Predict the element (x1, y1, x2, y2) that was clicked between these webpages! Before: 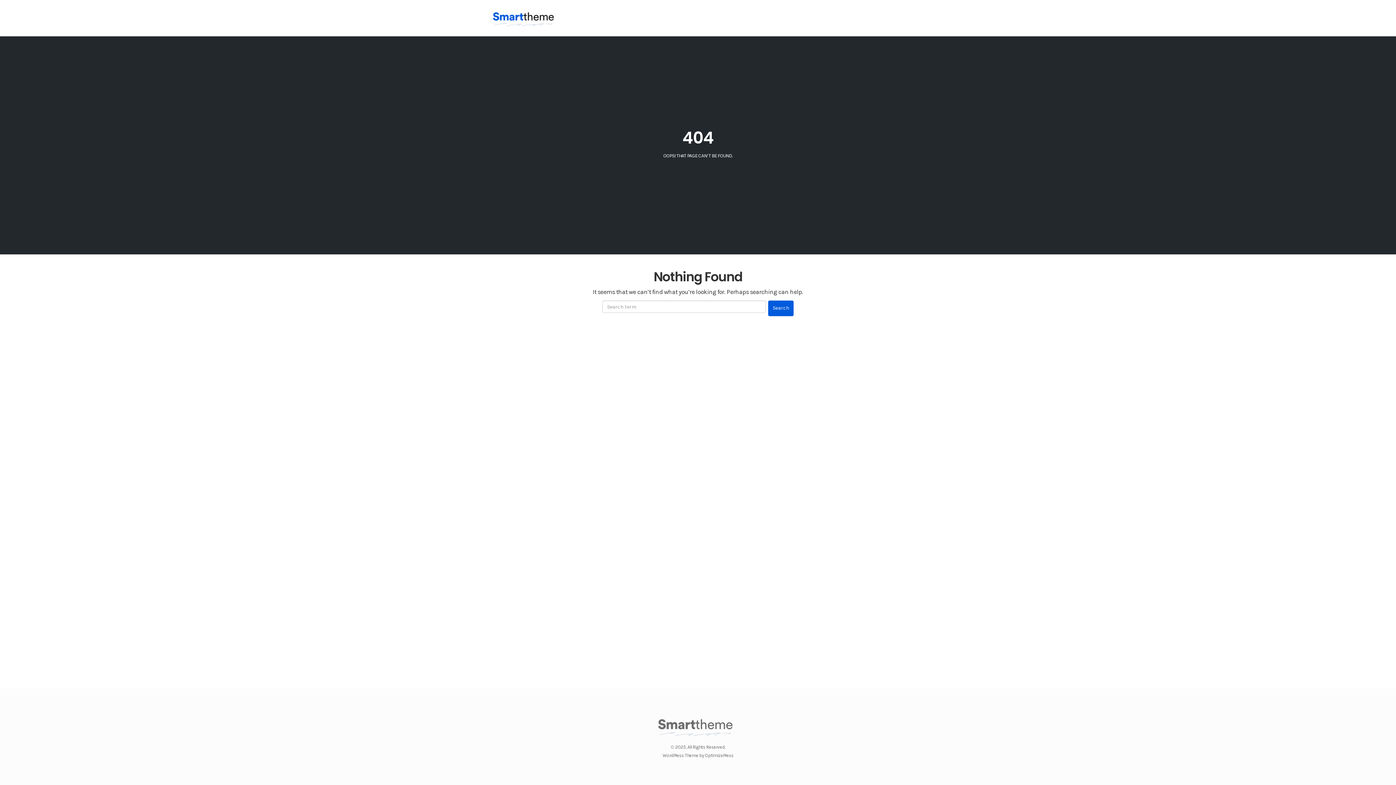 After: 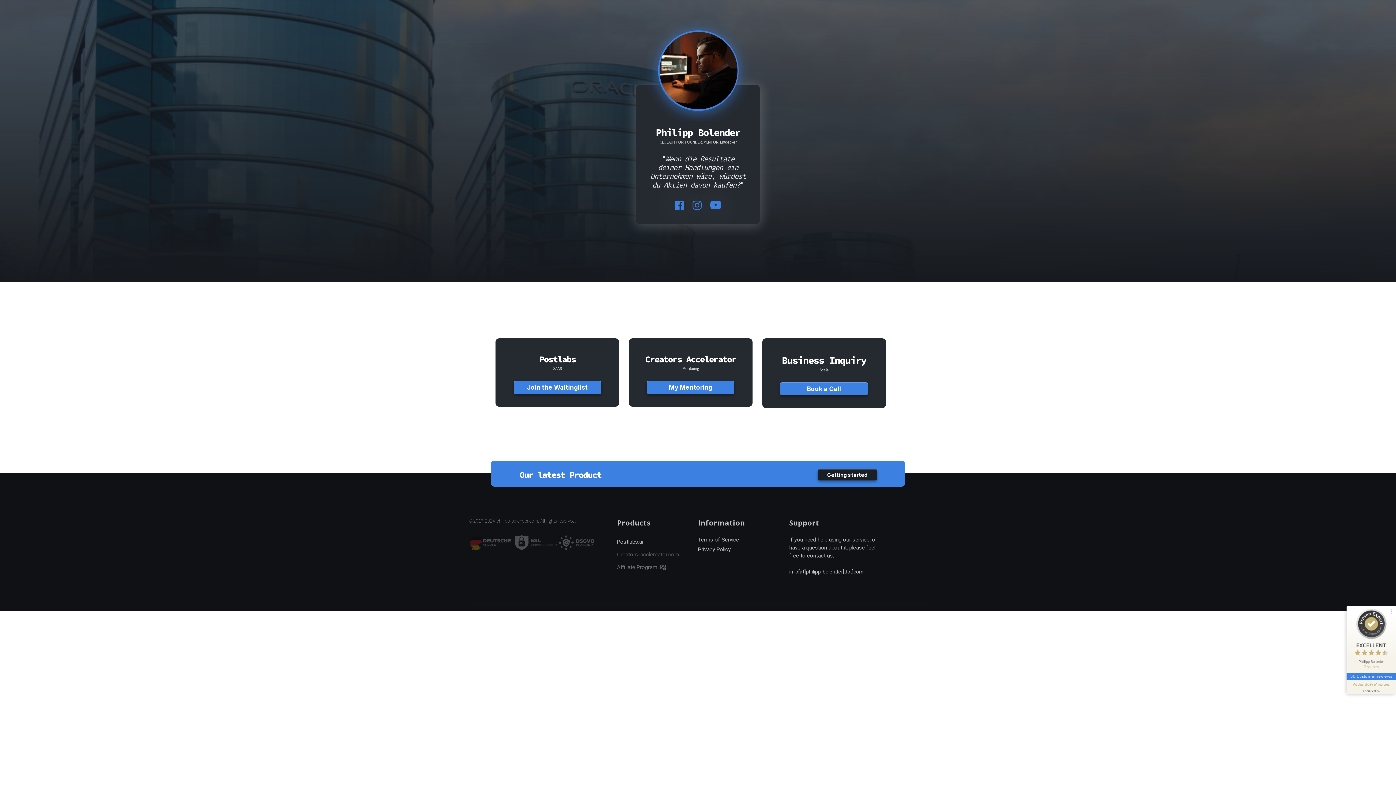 Action: bbox: (485, 3, 561, 32)